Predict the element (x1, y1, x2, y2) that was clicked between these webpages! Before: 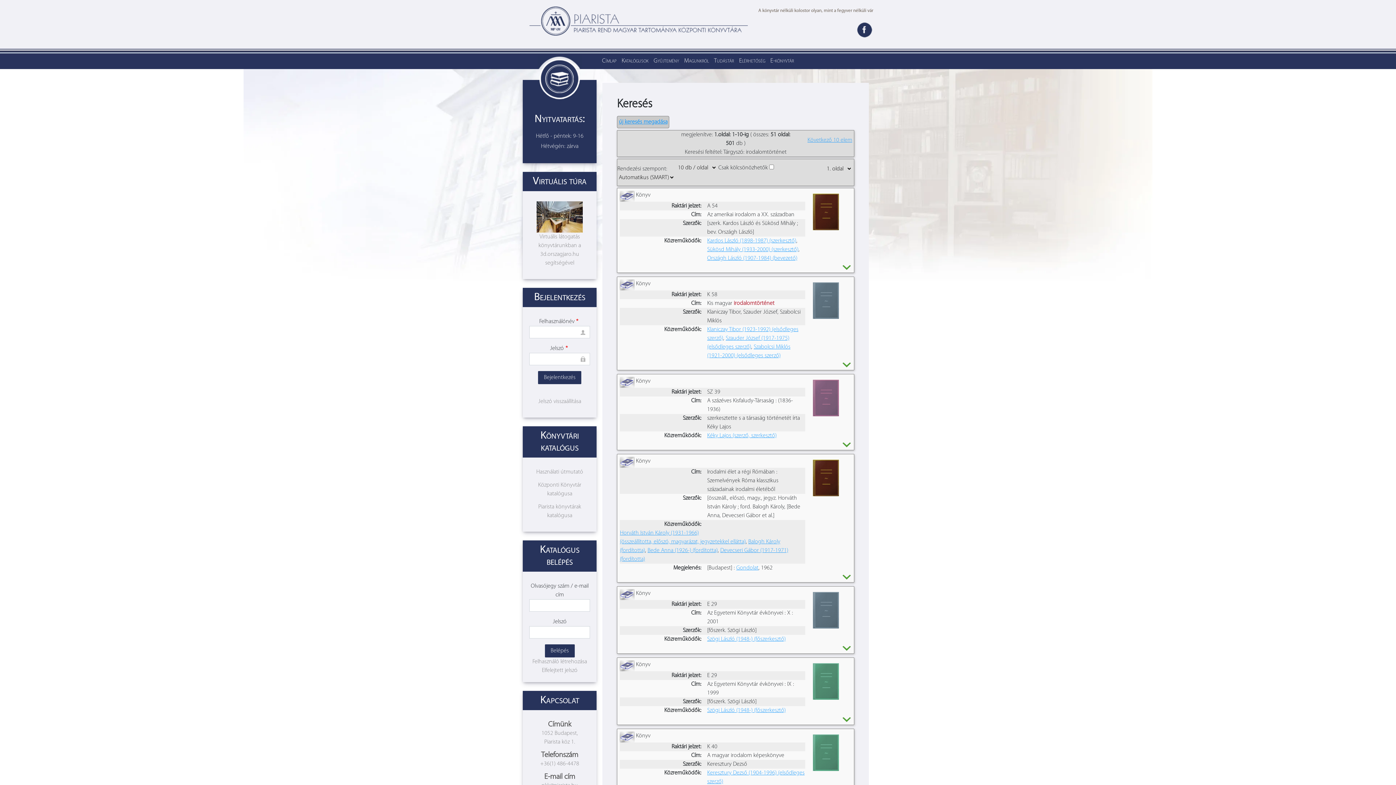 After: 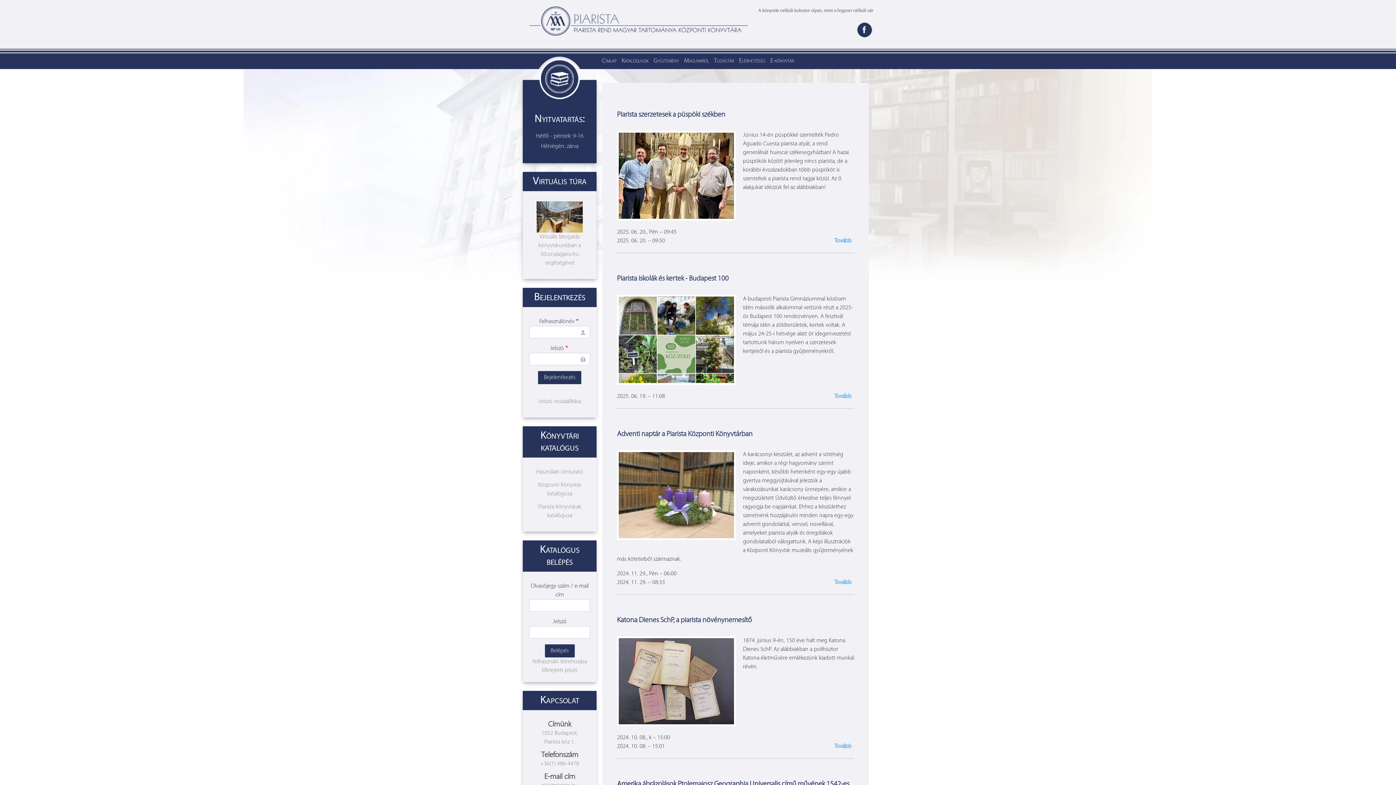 Action: bbox: (520, 1, 748, 40)